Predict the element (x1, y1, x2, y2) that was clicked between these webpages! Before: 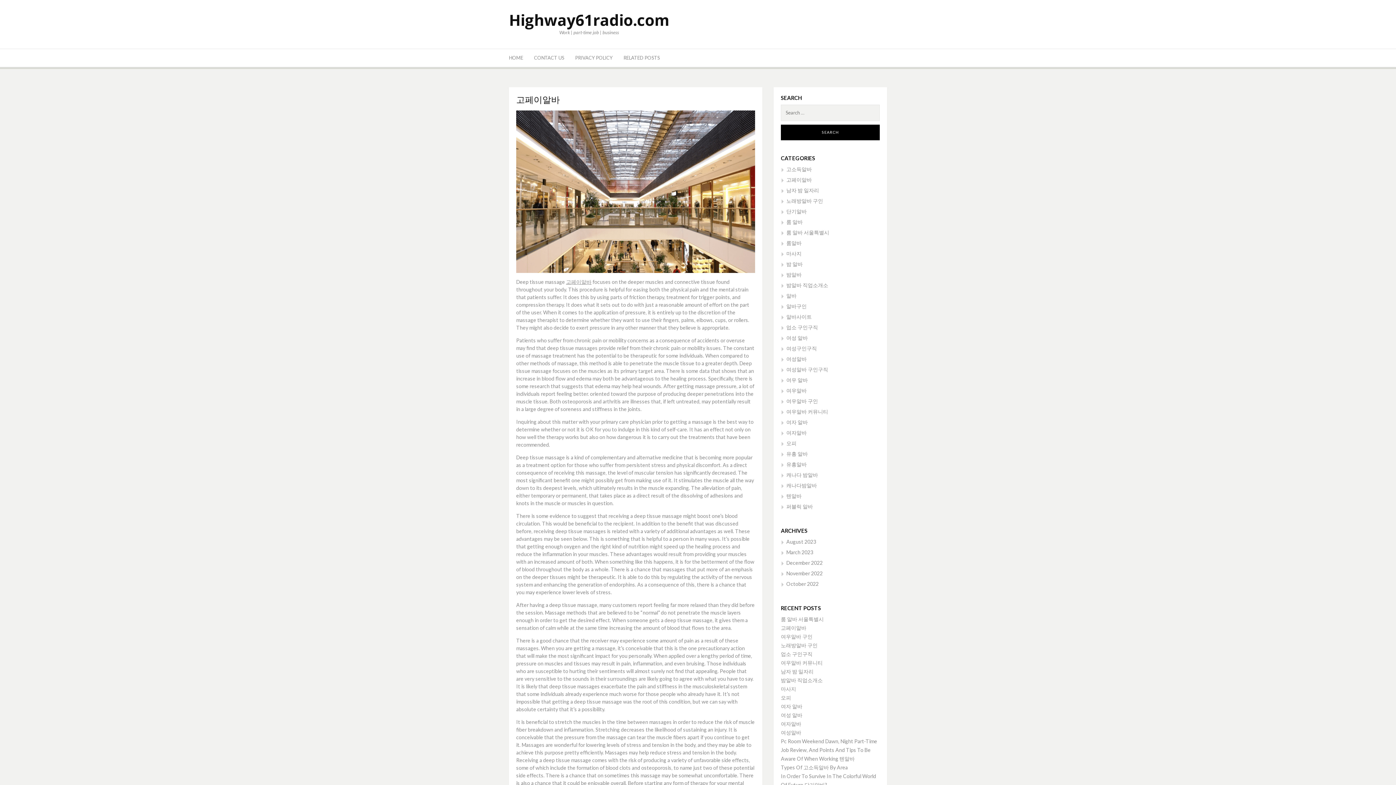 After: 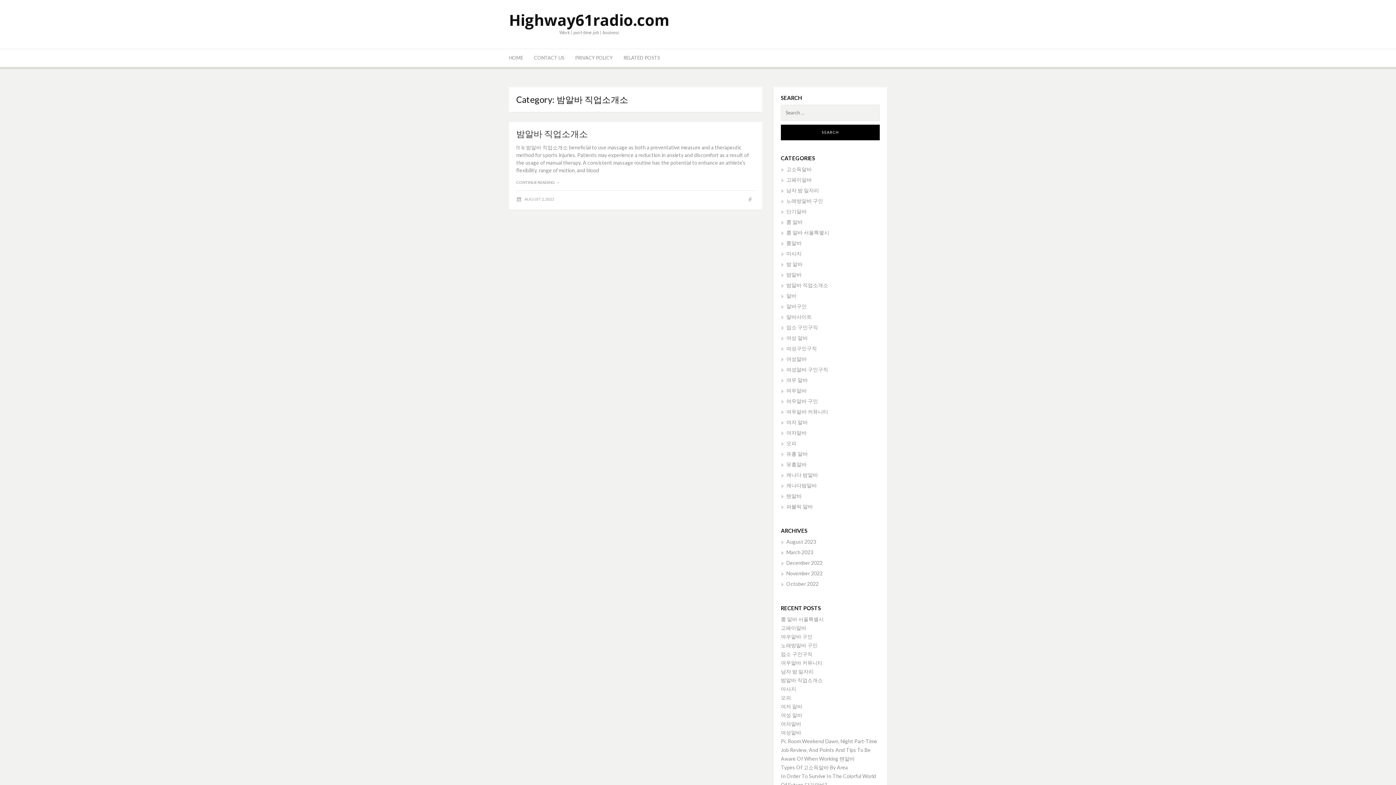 Action: label: 밤알바 직업소개소 bbox: (781, 282, 828, 288)